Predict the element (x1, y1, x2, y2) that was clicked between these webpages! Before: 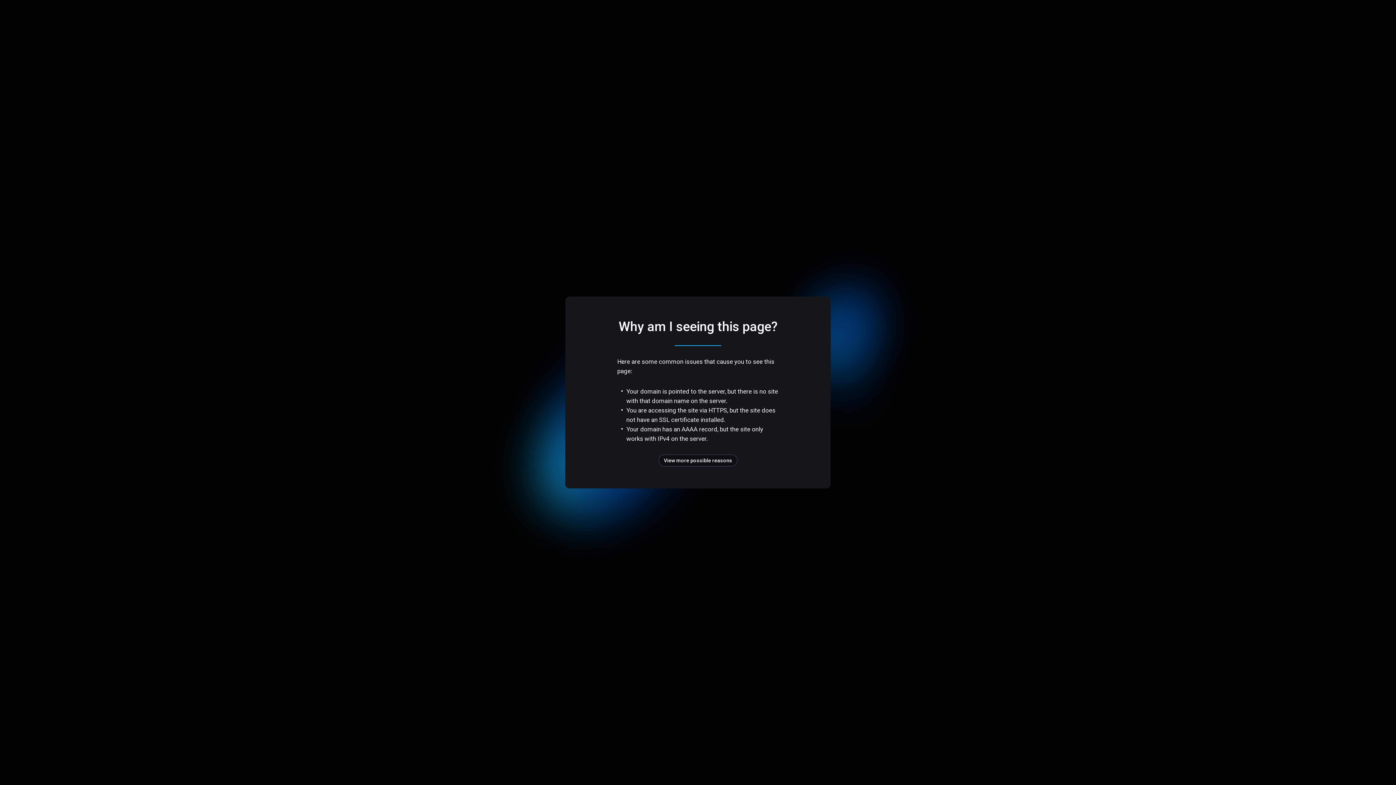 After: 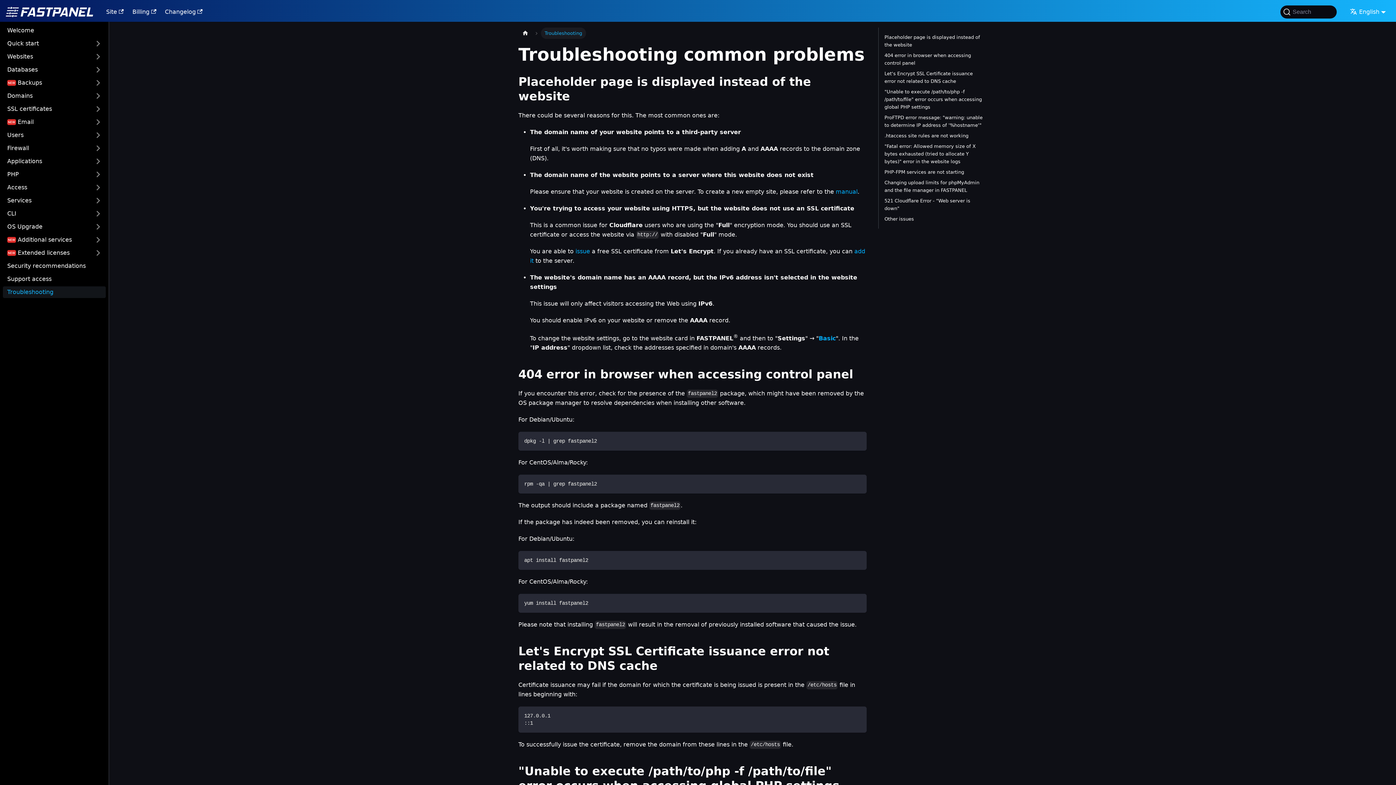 Action: bbox: (658, 454, 737, 466) label: View more possible reasons